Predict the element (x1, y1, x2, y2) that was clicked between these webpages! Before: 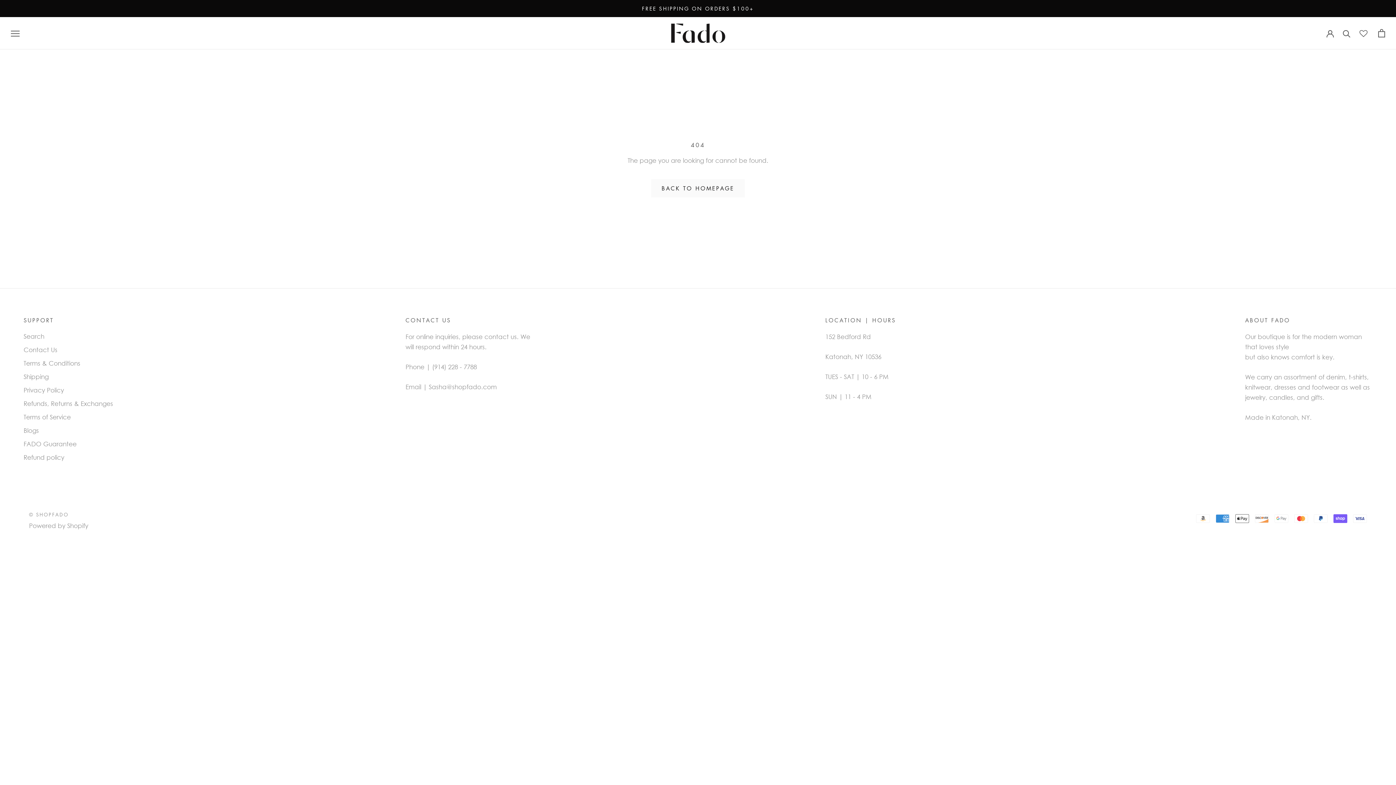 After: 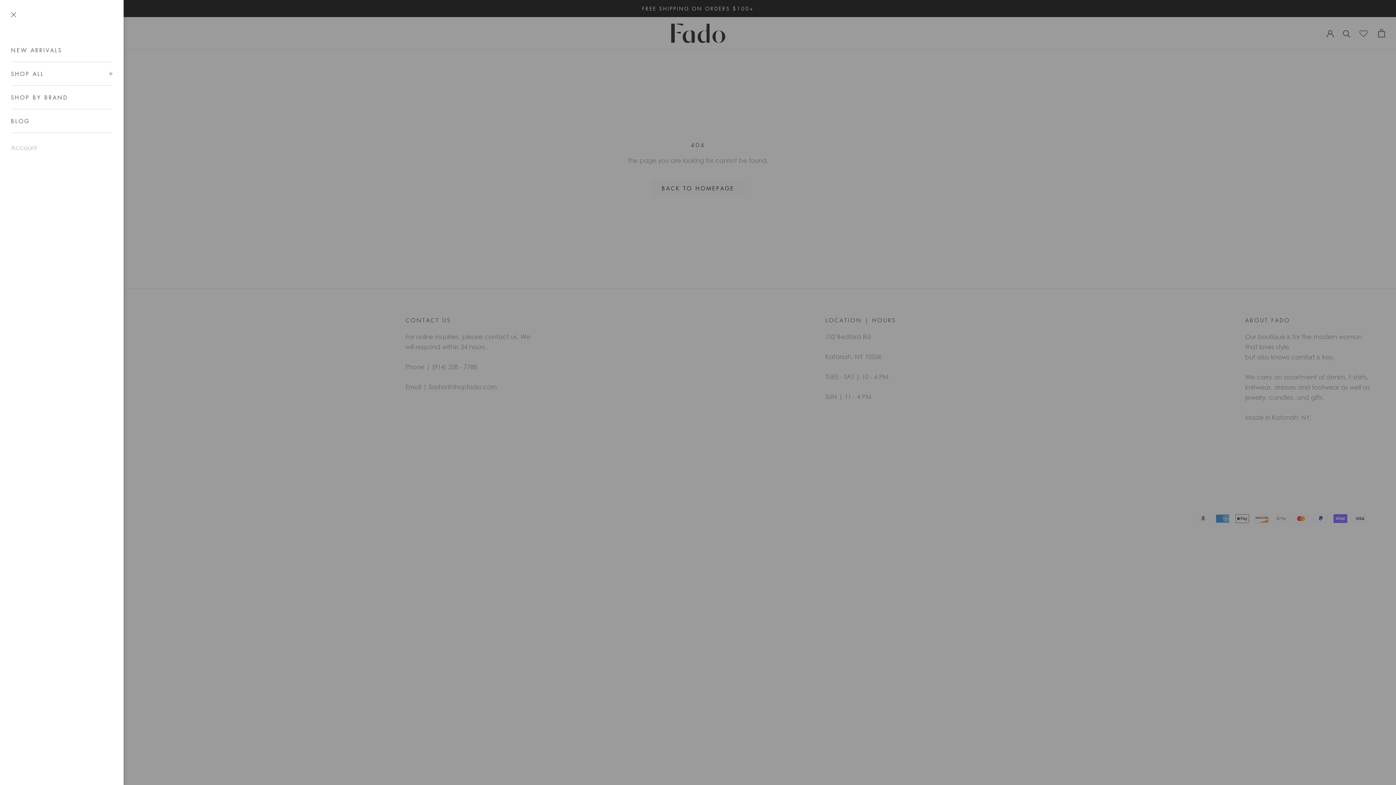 Action: bbox: (10, 29, 19, 36) label: Open navigation